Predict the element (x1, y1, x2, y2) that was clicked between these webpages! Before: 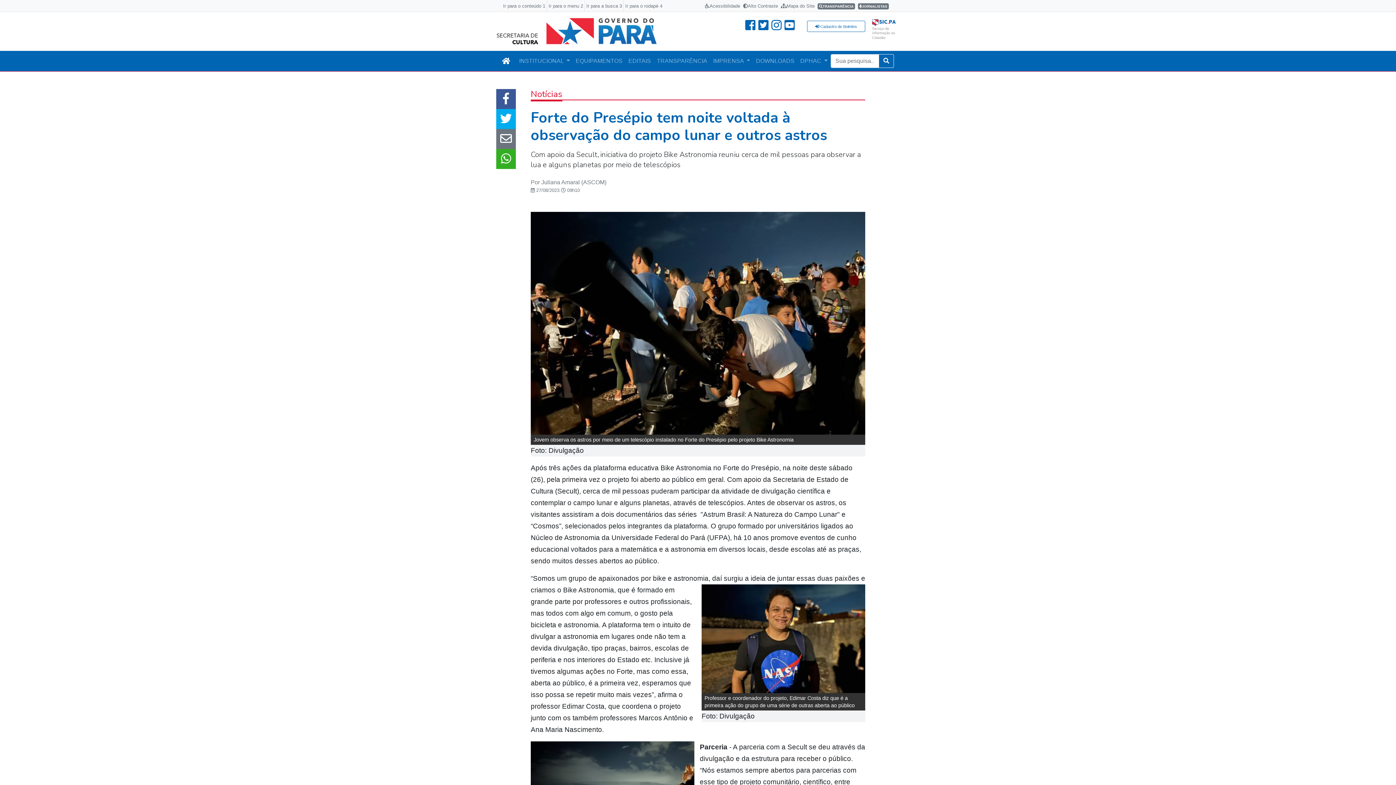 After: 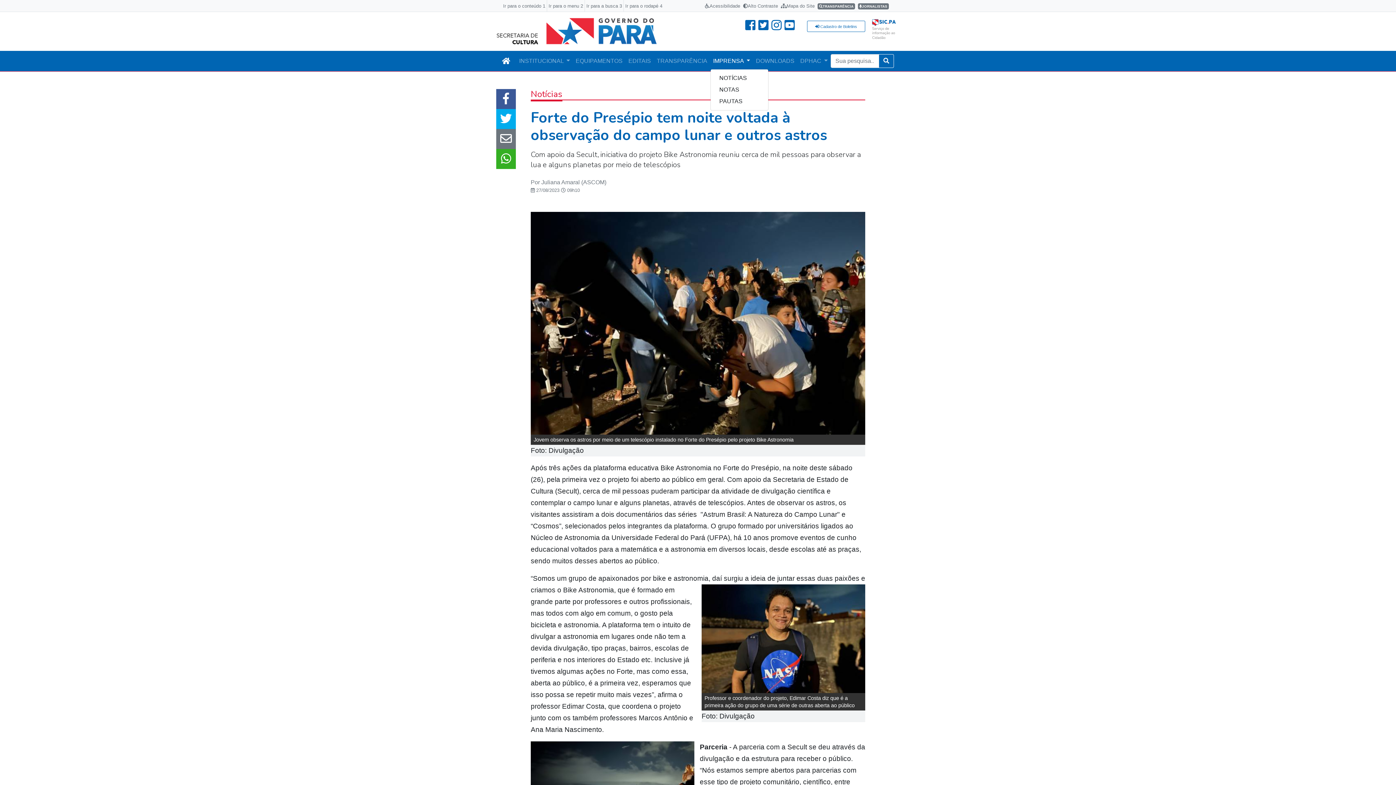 Action: bbox: (710, 53, 753, 68) label: IMPRENSA 